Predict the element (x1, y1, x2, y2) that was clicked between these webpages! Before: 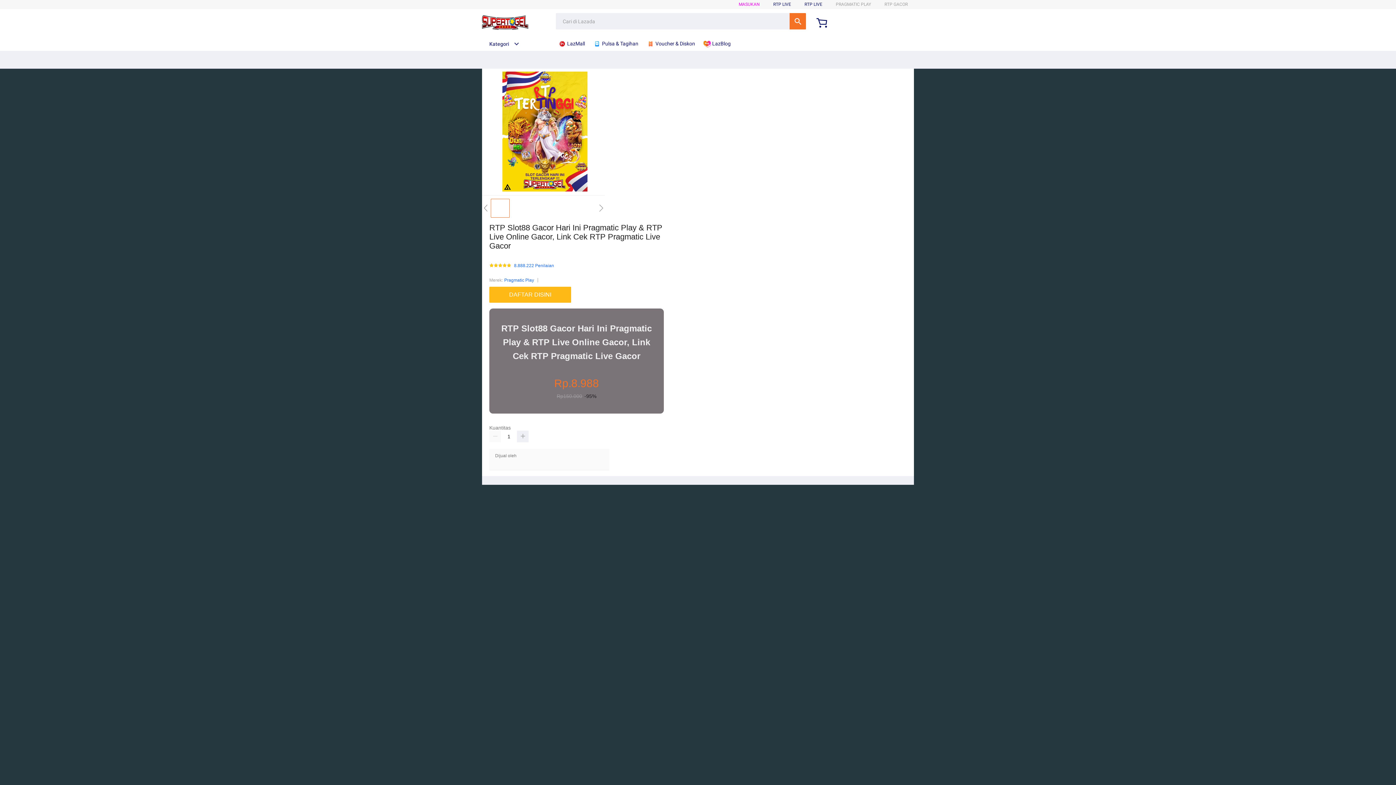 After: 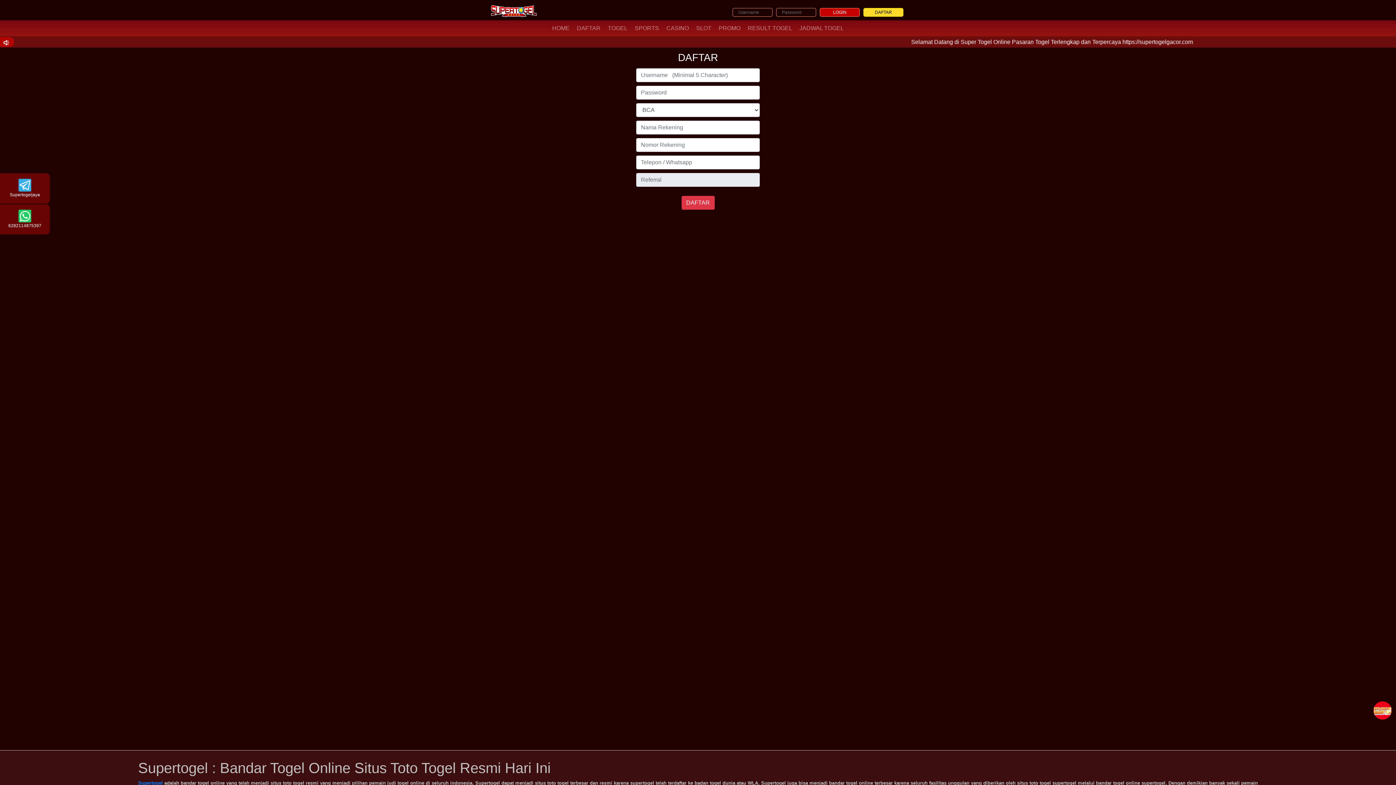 Action: label: DAFTAR DISINI bbox: (489, 287, 571, 303)